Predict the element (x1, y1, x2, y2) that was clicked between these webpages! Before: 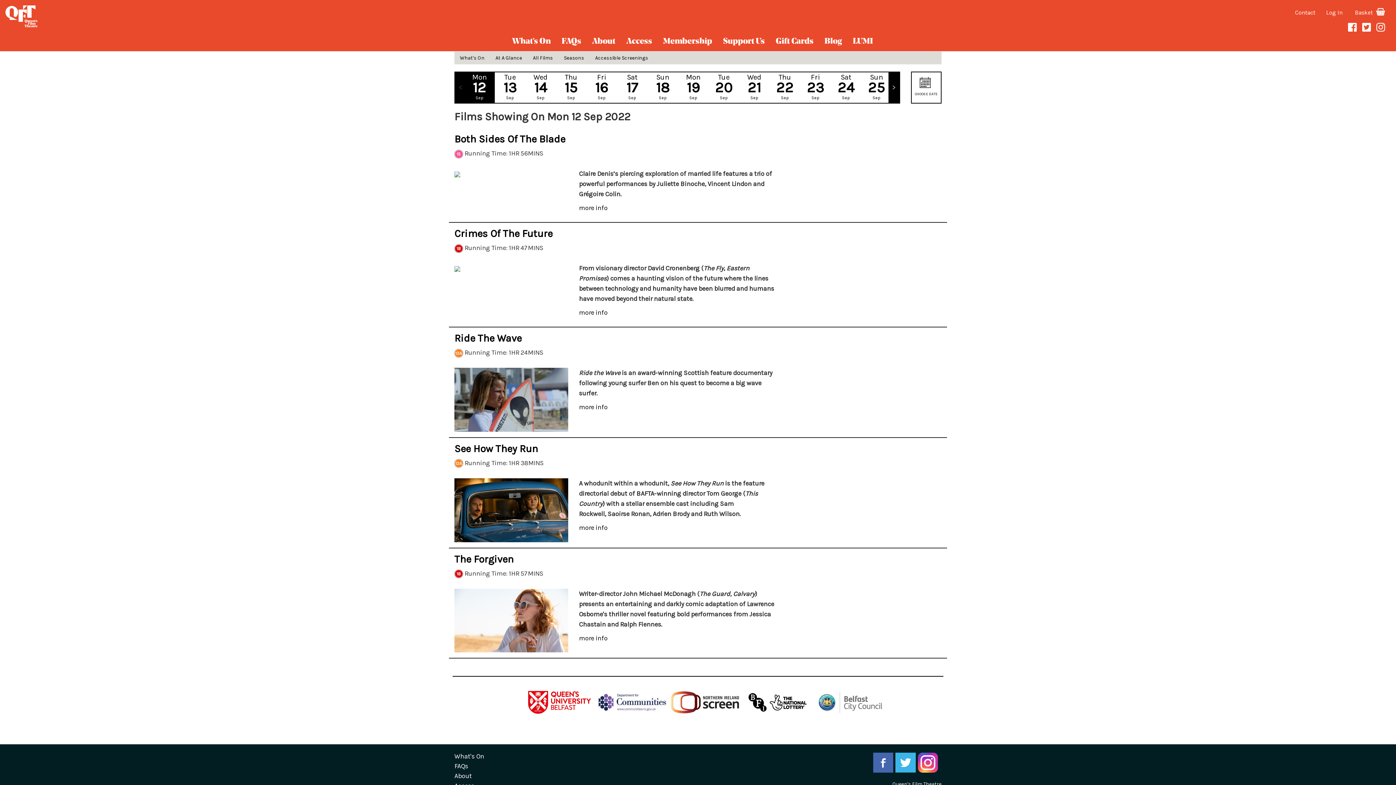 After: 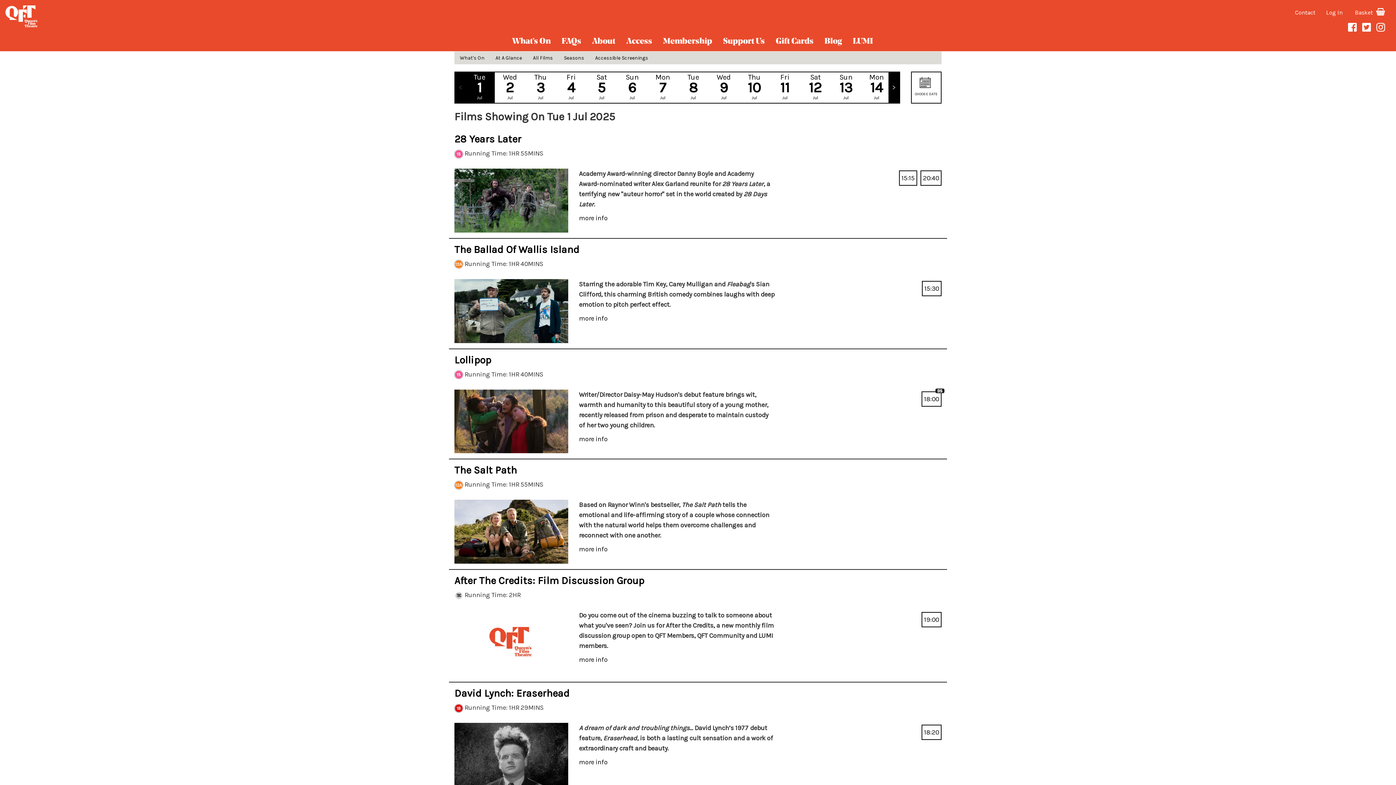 Action: label: What's On bbox: (512, 32, 561, 50)